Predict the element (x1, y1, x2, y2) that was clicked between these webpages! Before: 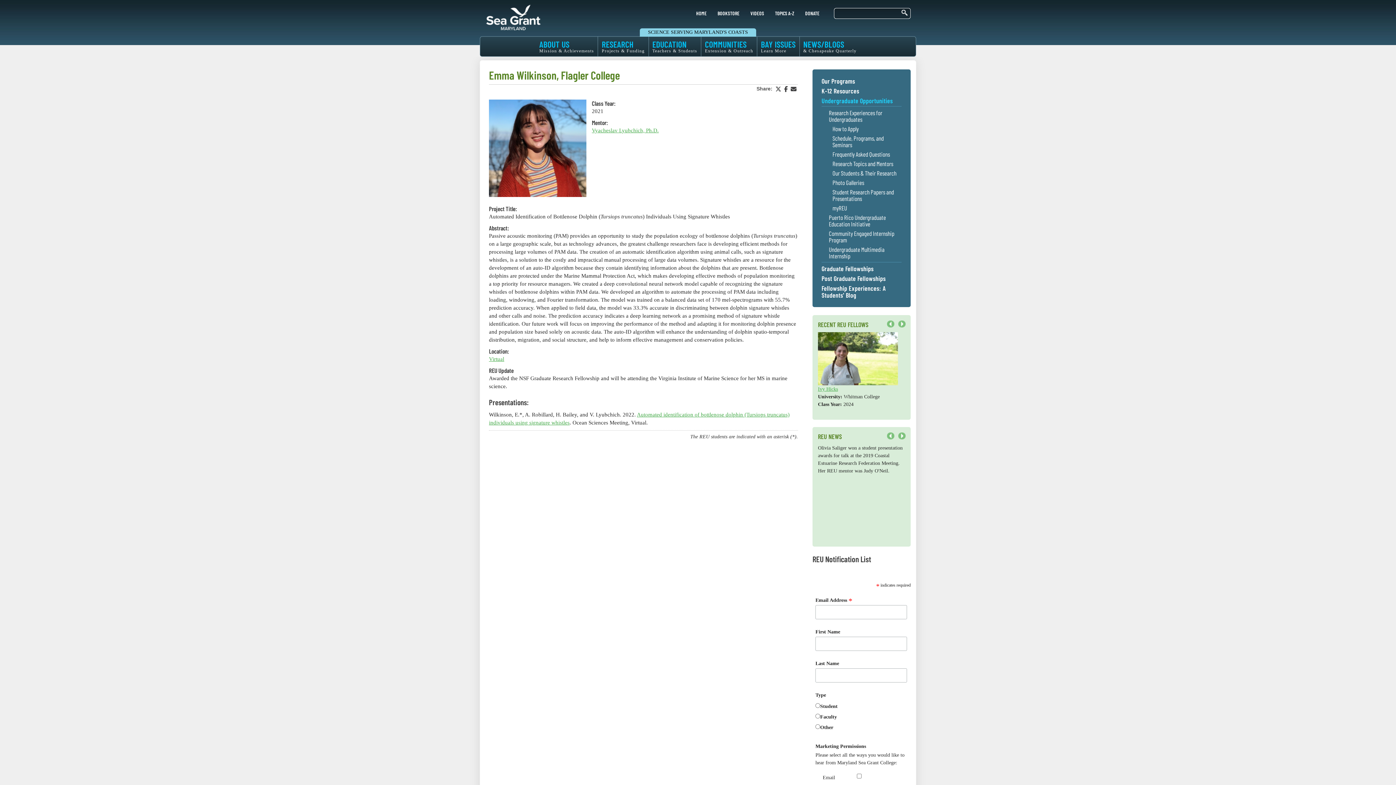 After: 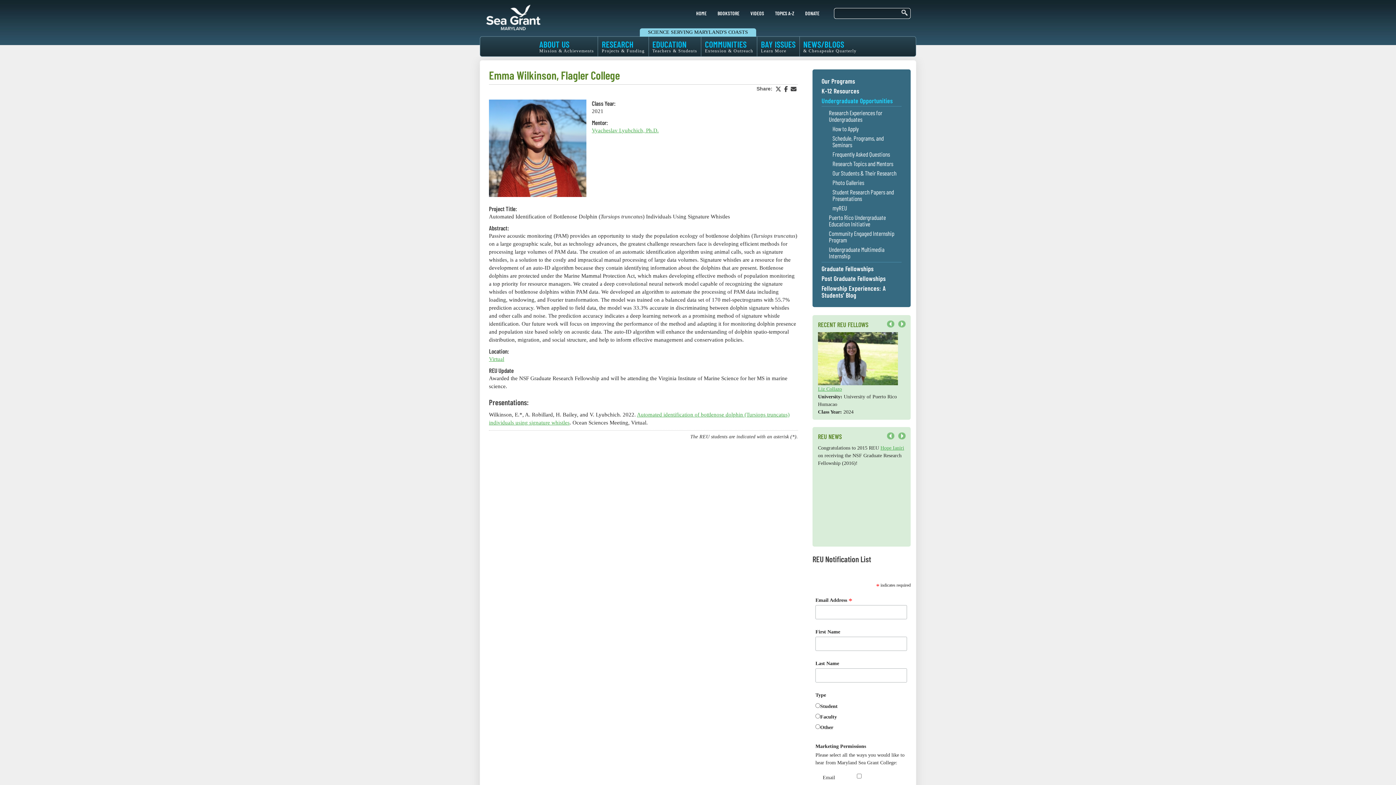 Action: bbox: (782, 86, 789, 92)